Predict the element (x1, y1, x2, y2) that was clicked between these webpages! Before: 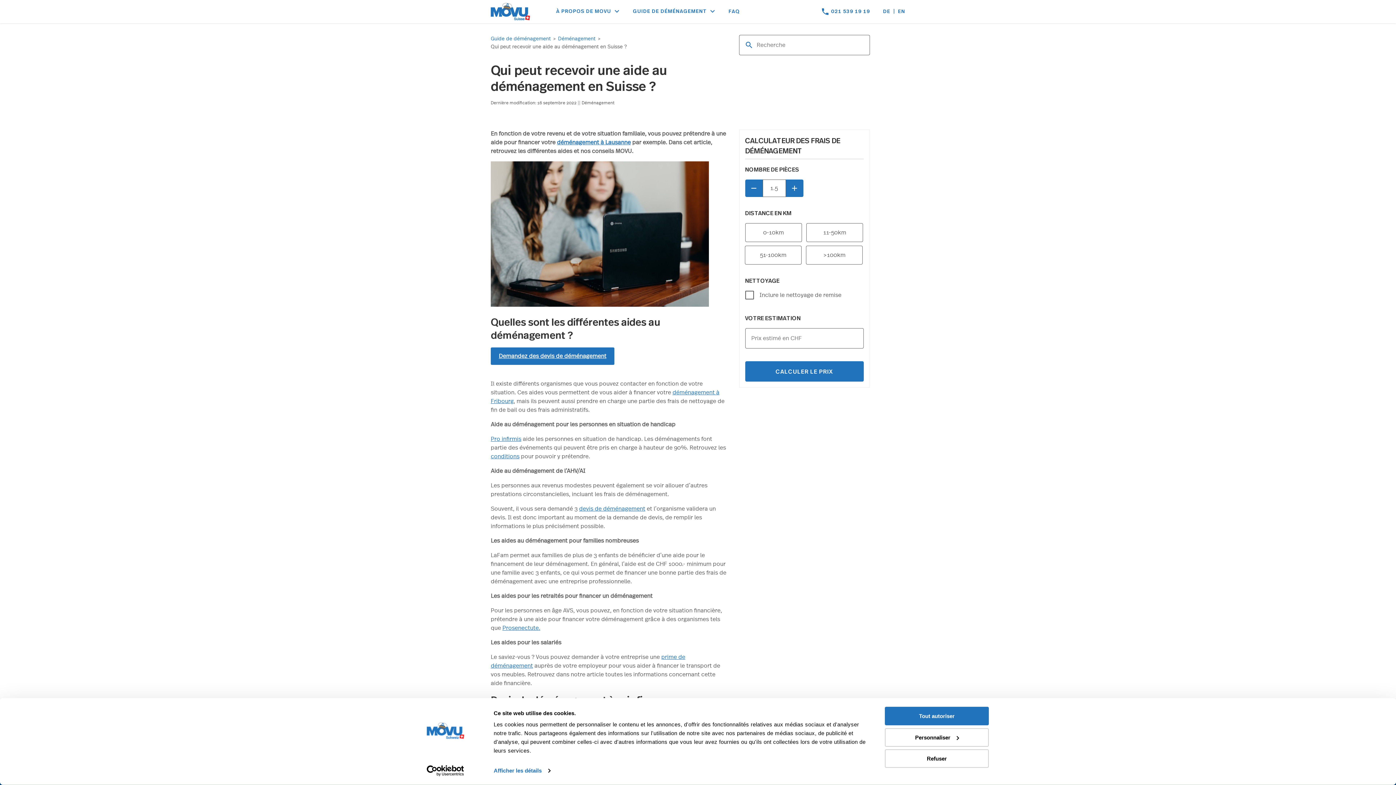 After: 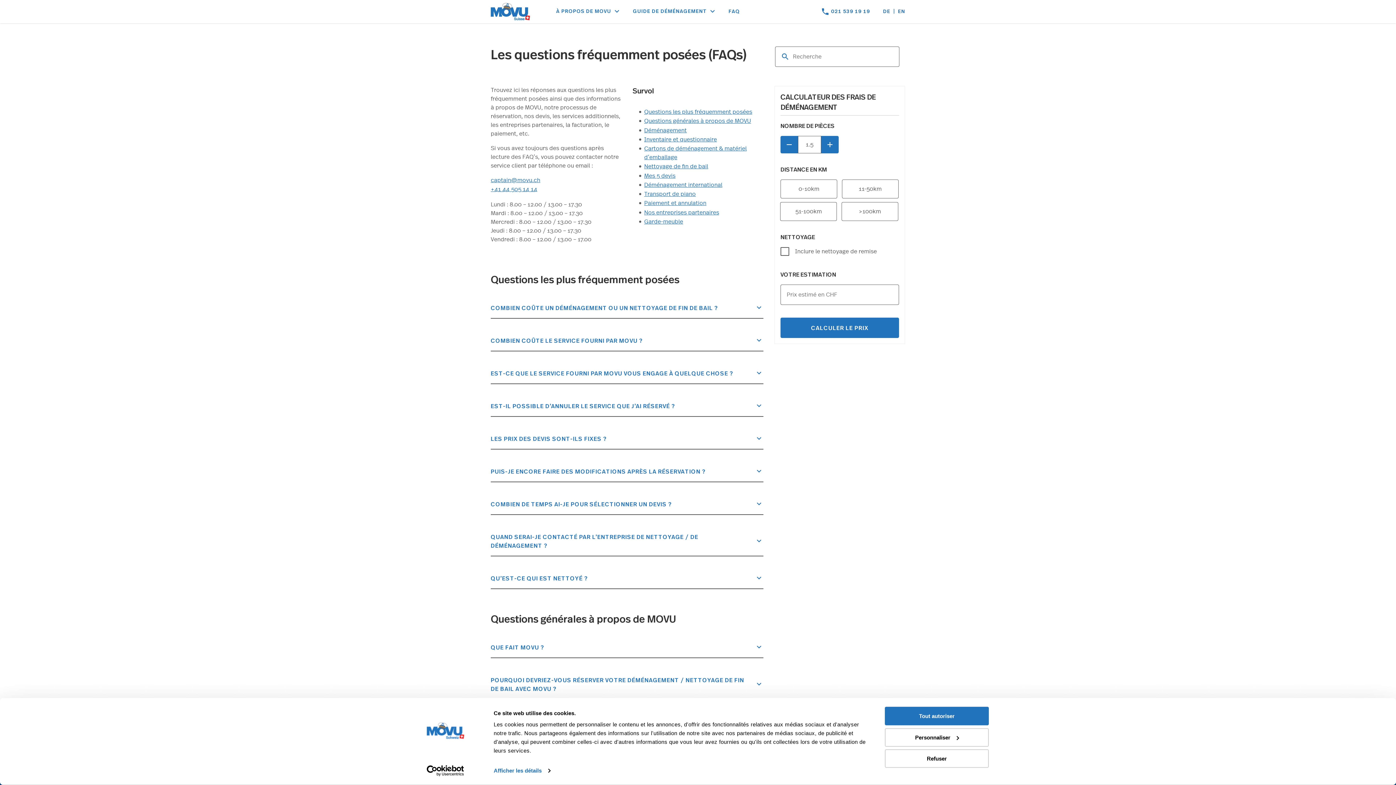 Action: label: FAQ bbox: (728, 7, 740, 15)